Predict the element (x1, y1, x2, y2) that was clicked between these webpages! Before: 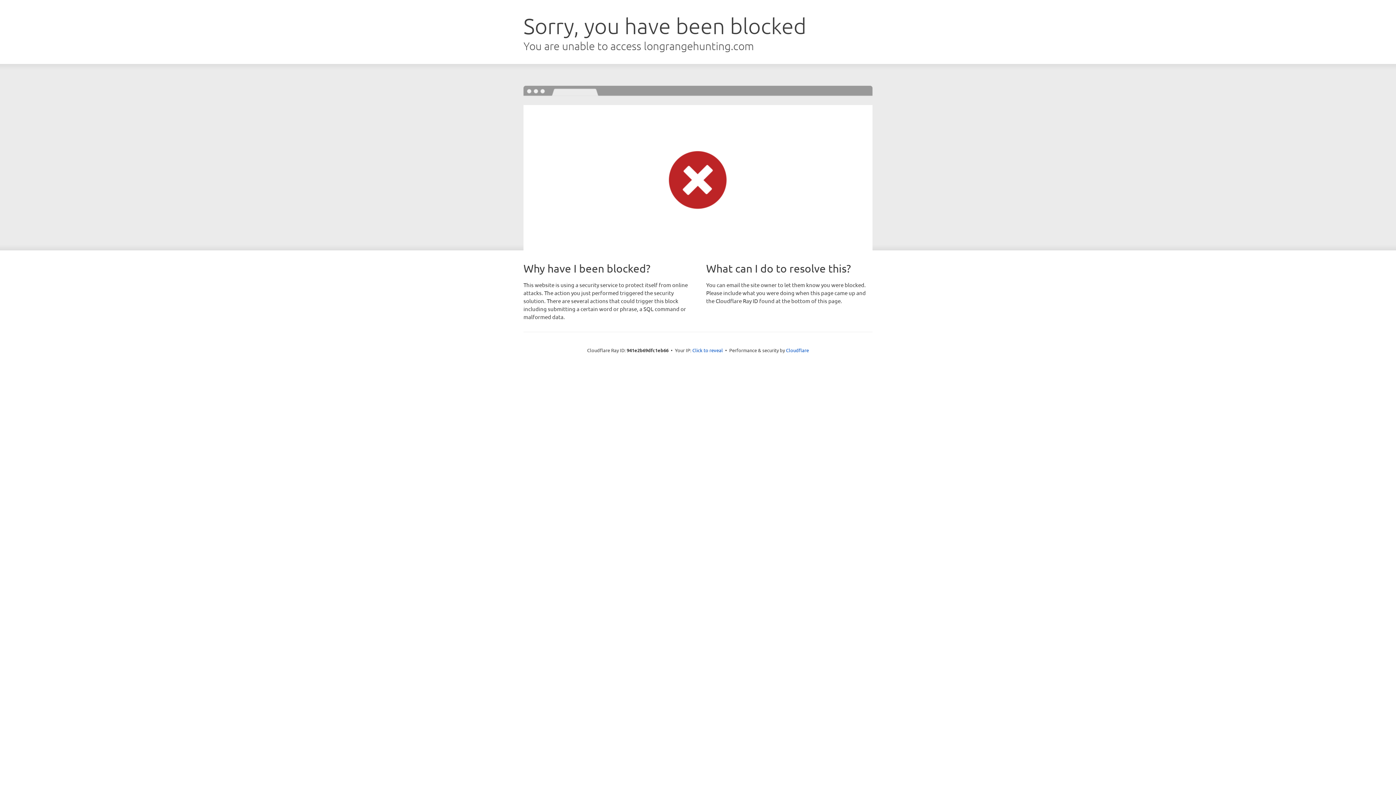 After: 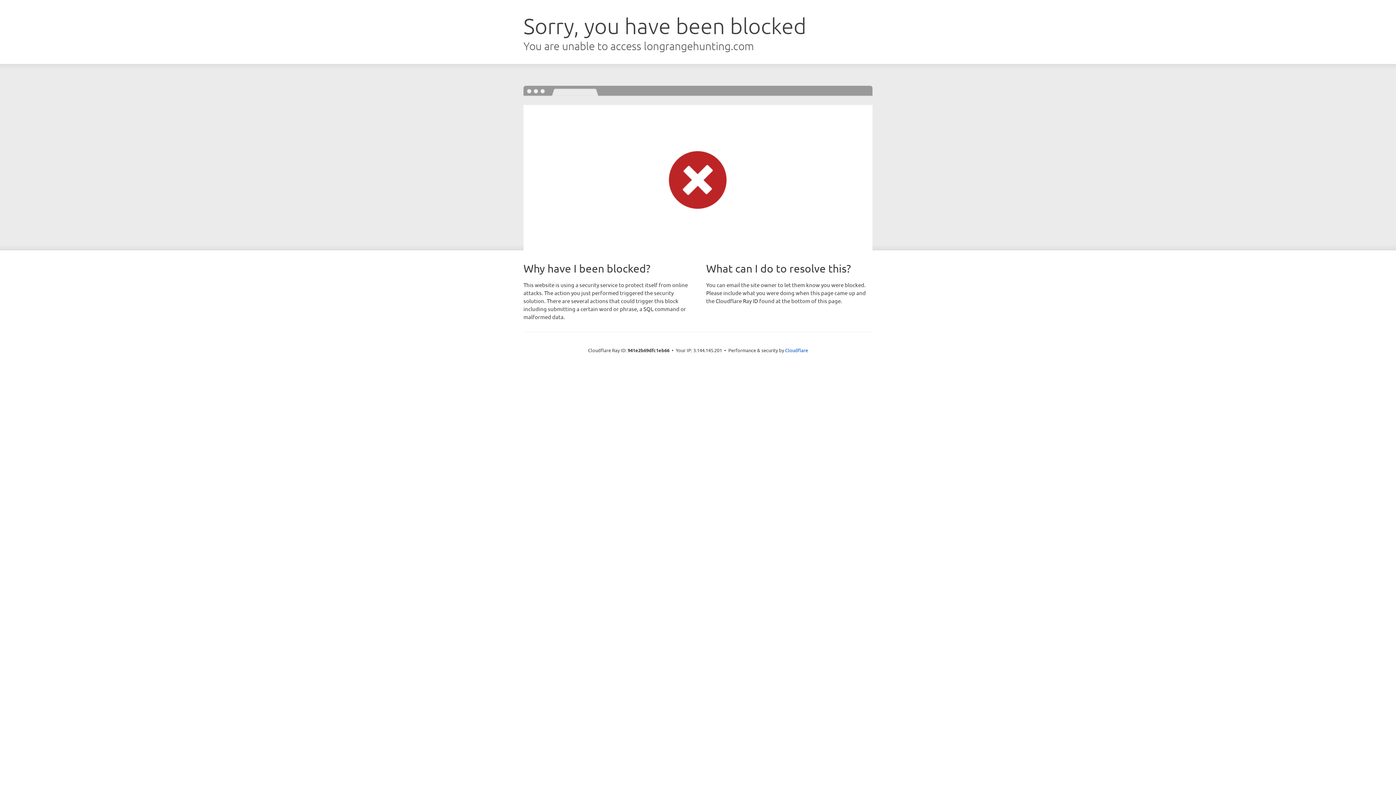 Action: label: Click to reveal bbox: (692, 346, 723, 353)